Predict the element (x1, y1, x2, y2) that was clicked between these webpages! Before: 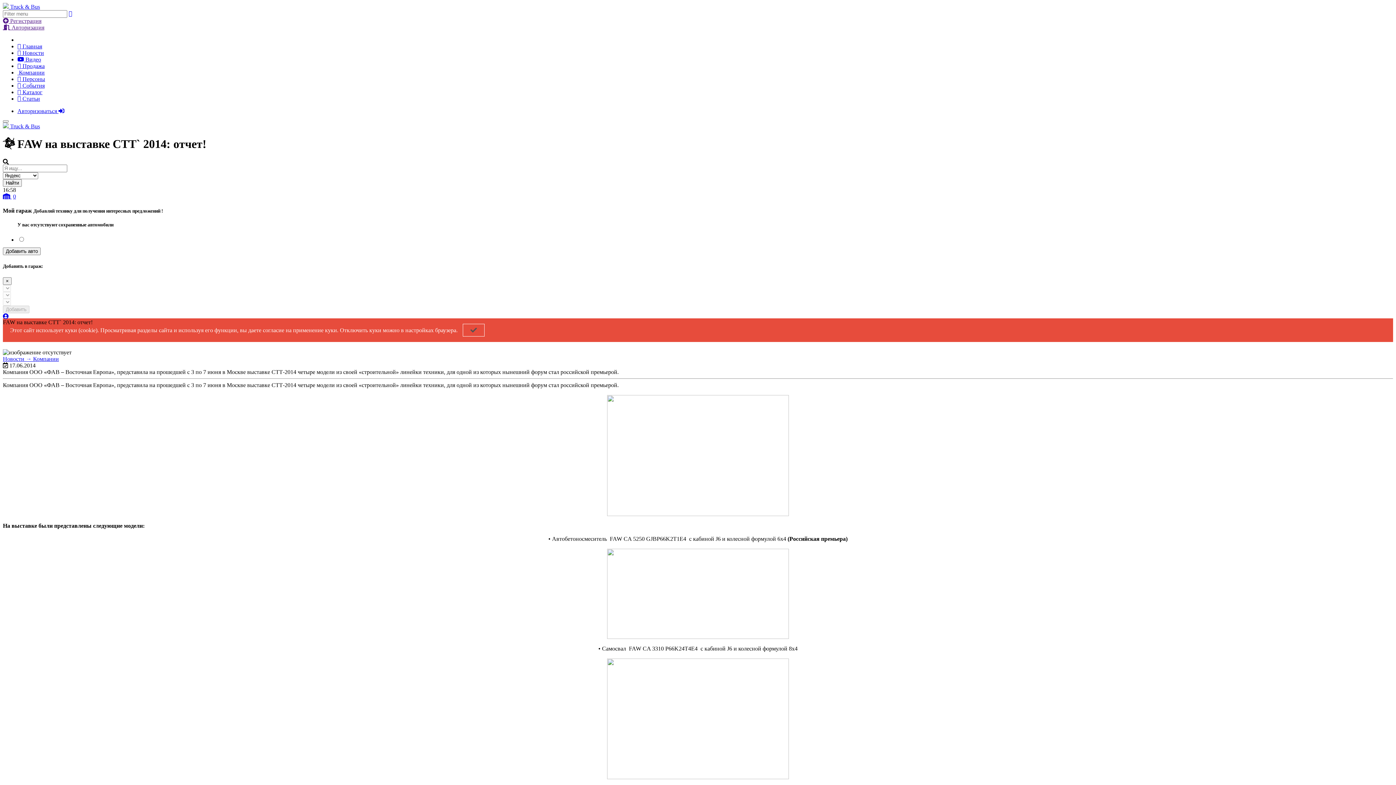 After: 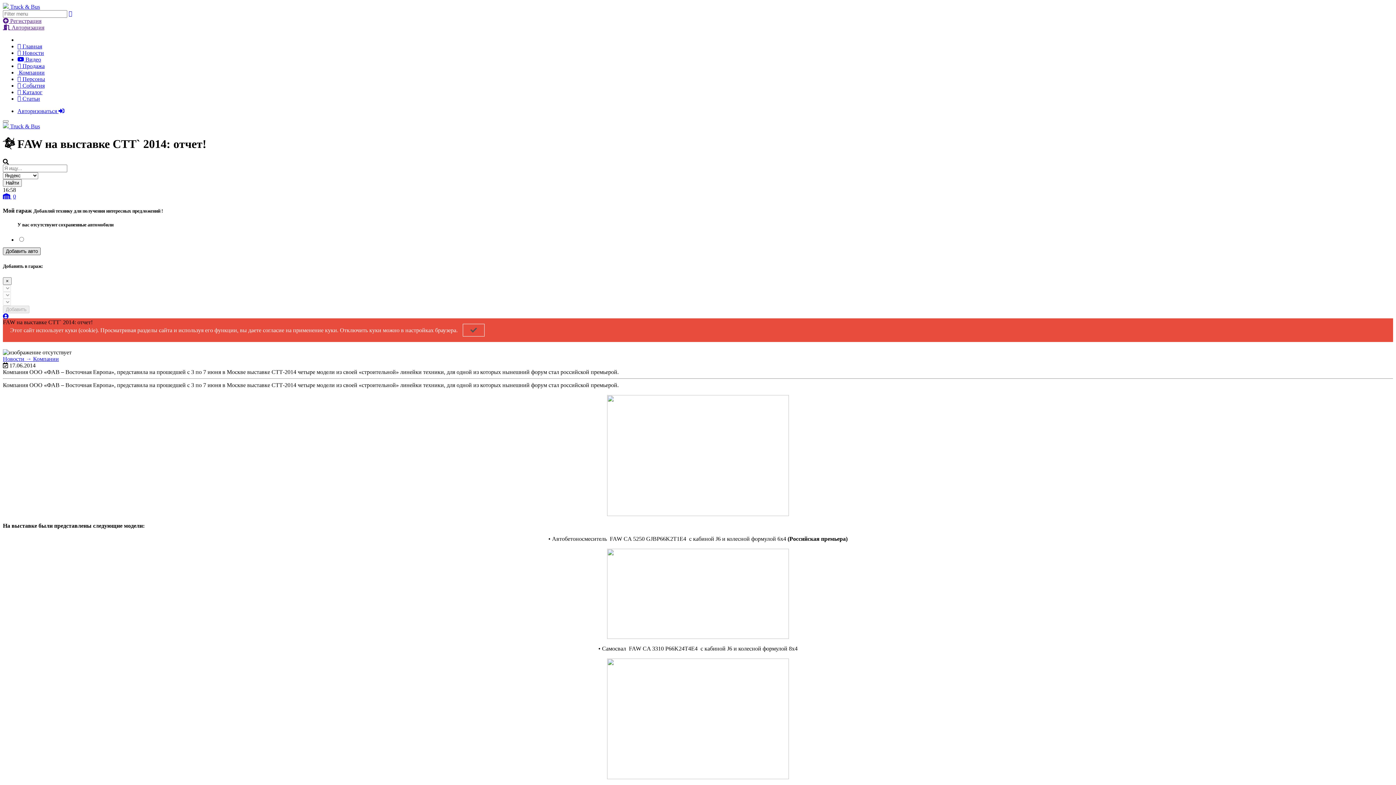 Action: label: Добавить авто bbox: (2, 247, 40, 255)